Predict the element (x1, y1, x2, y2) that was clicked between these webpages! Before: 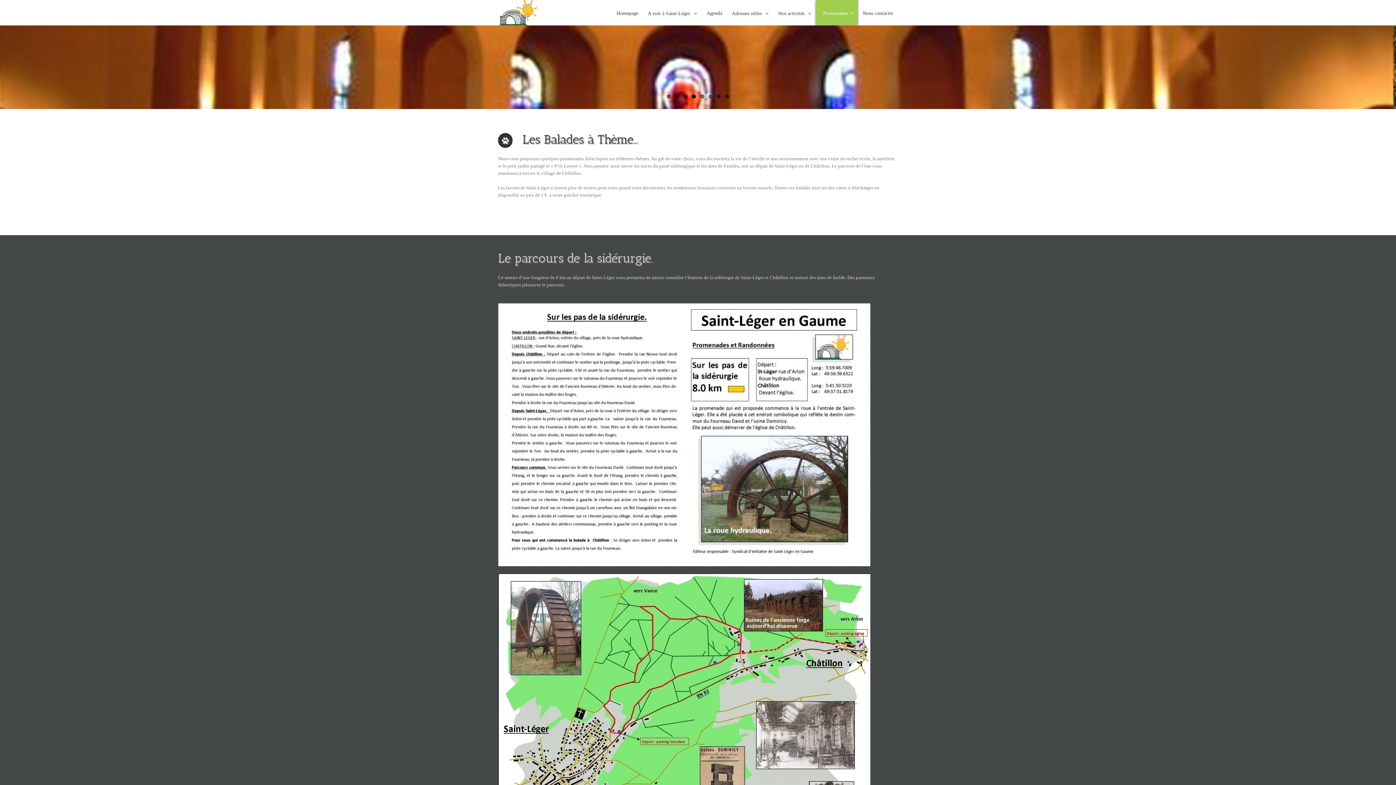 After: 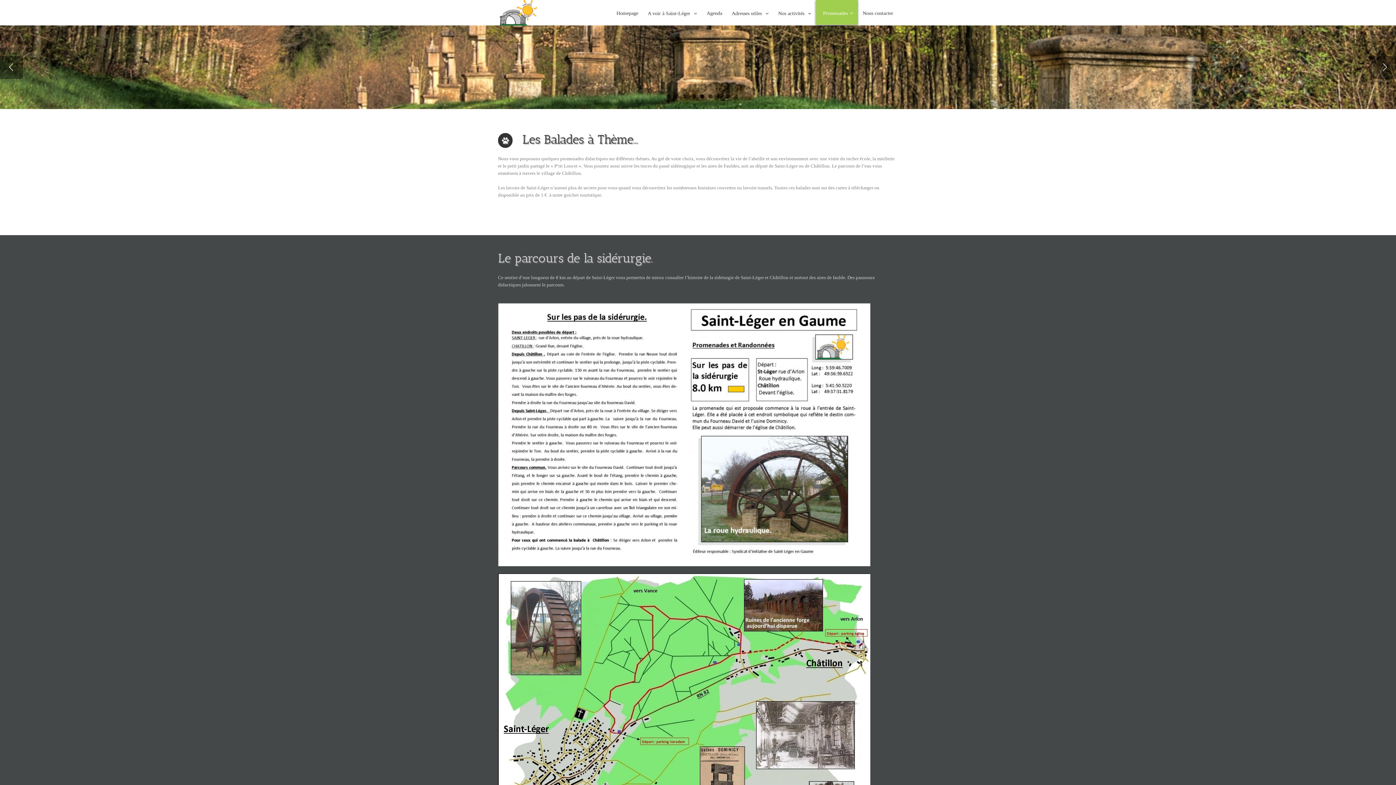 Action: bbox: (700, 94, 704, 98) label: 5